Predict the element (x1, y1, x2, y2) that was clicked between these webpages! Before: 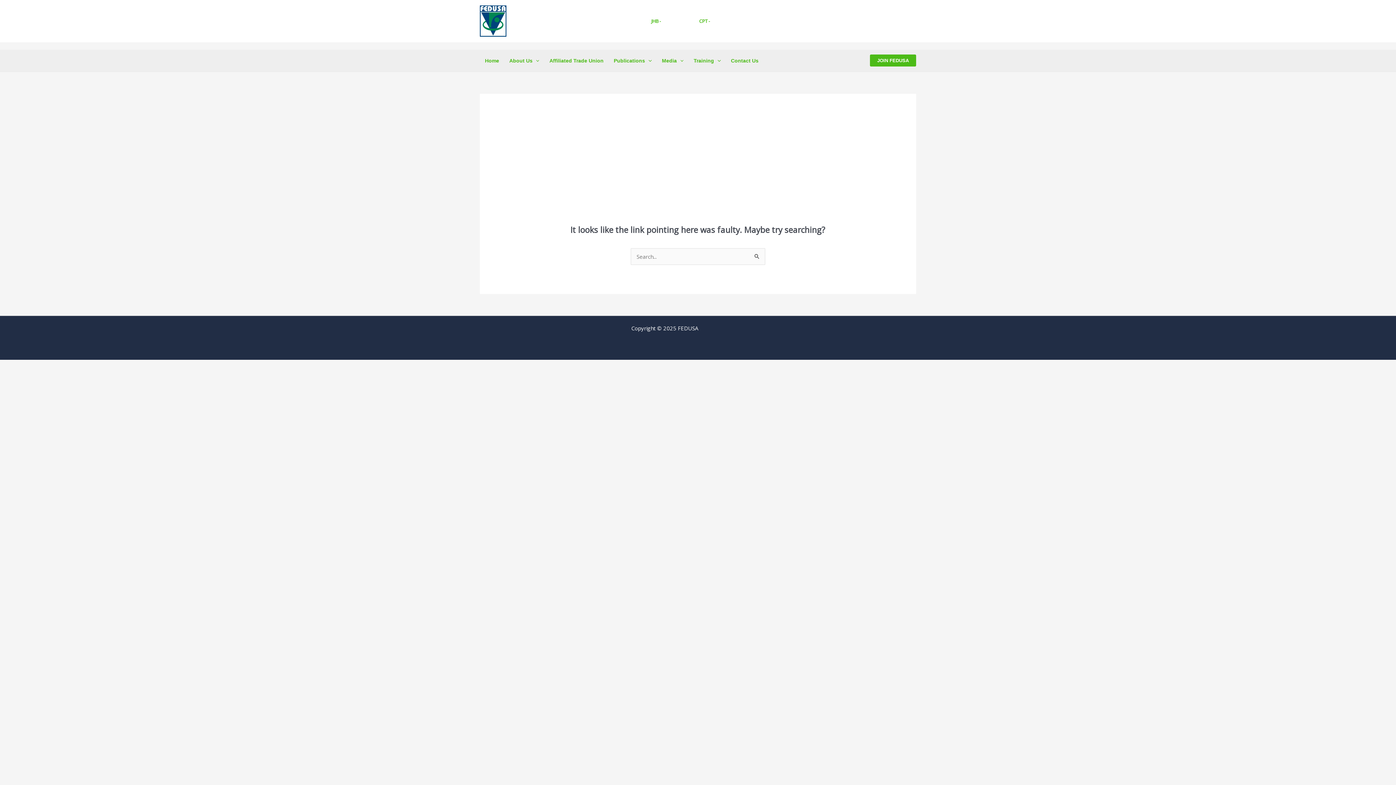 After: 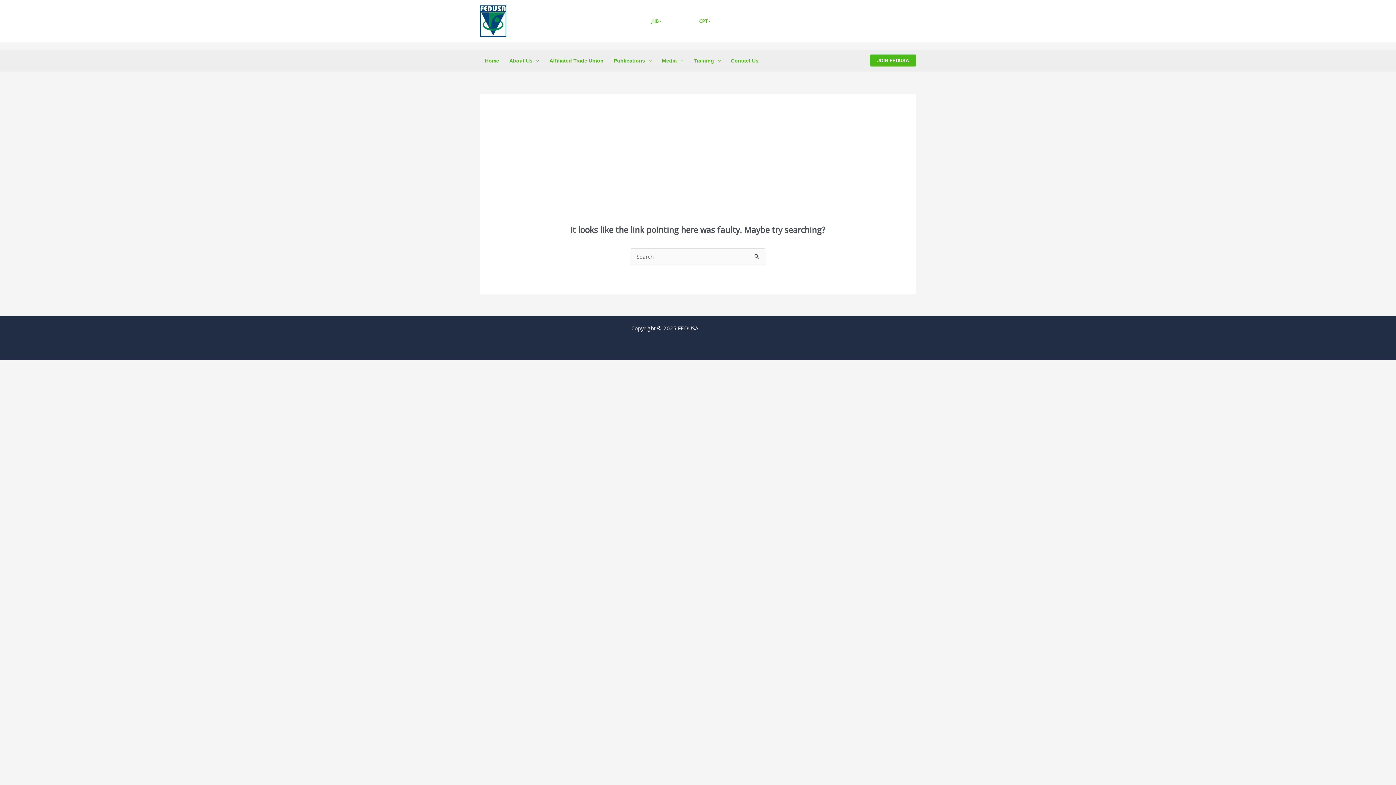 Action: label: Instagram bbox: (896, 18, 902, 24)